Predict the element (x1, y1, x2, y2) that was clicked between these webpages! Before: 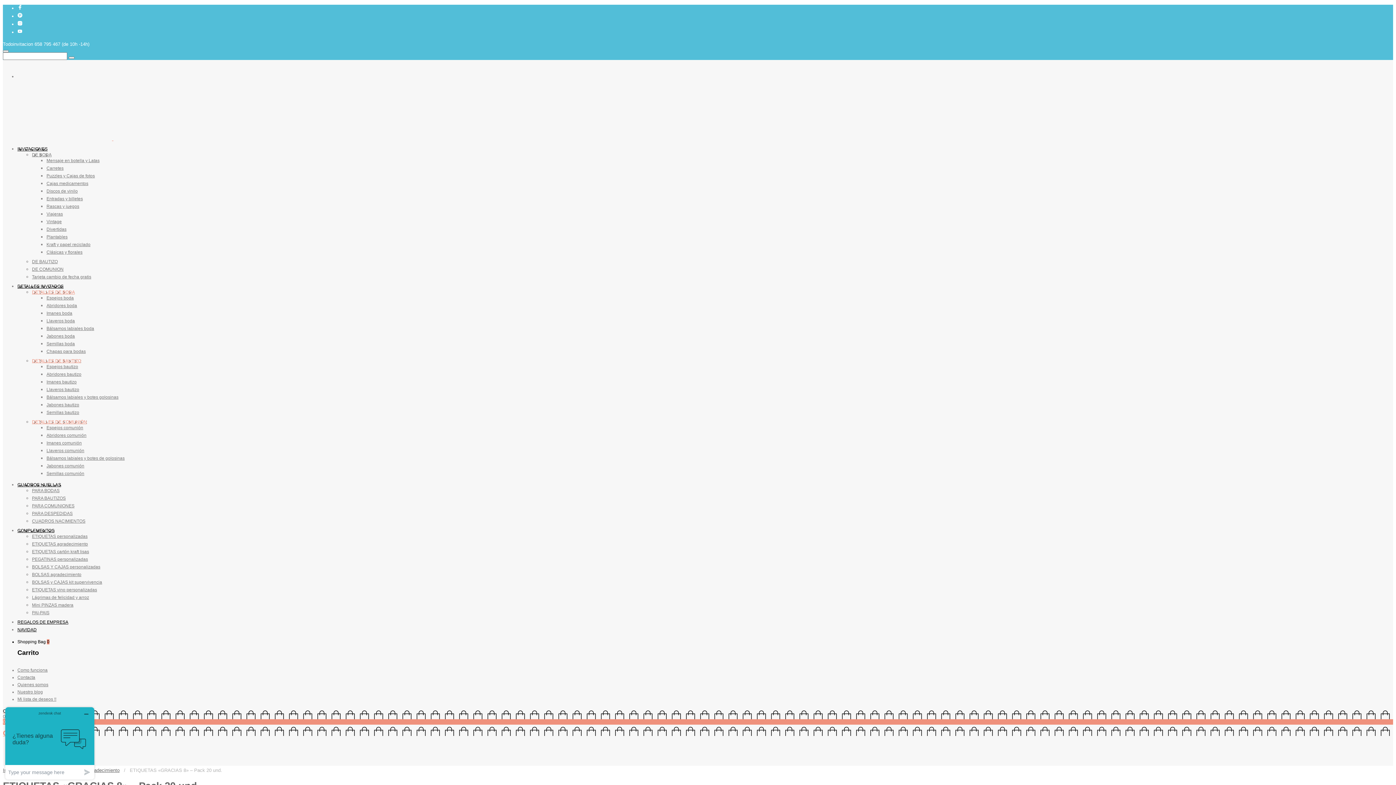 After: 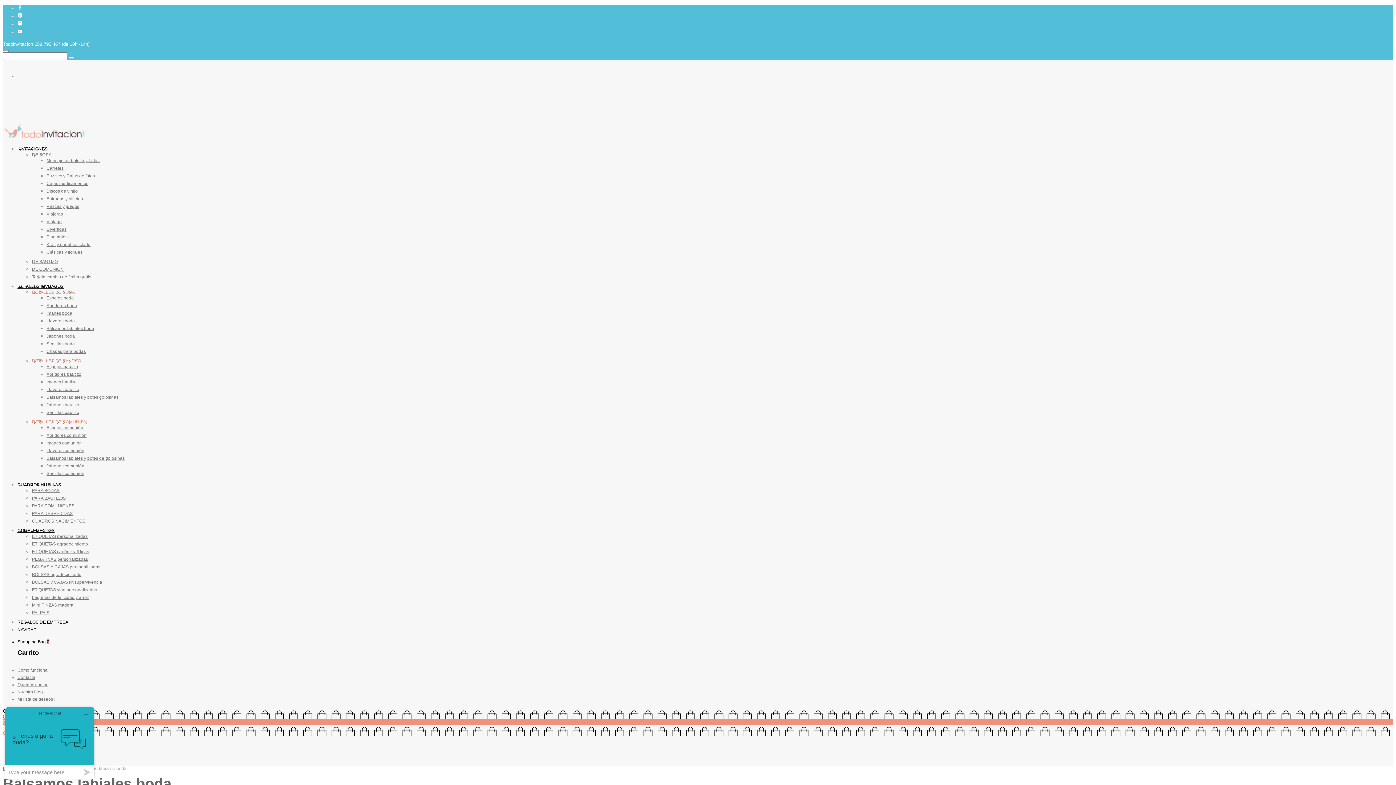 Action: label: Bálsamos labiales boda bbox: (46, 326, 94, 331)